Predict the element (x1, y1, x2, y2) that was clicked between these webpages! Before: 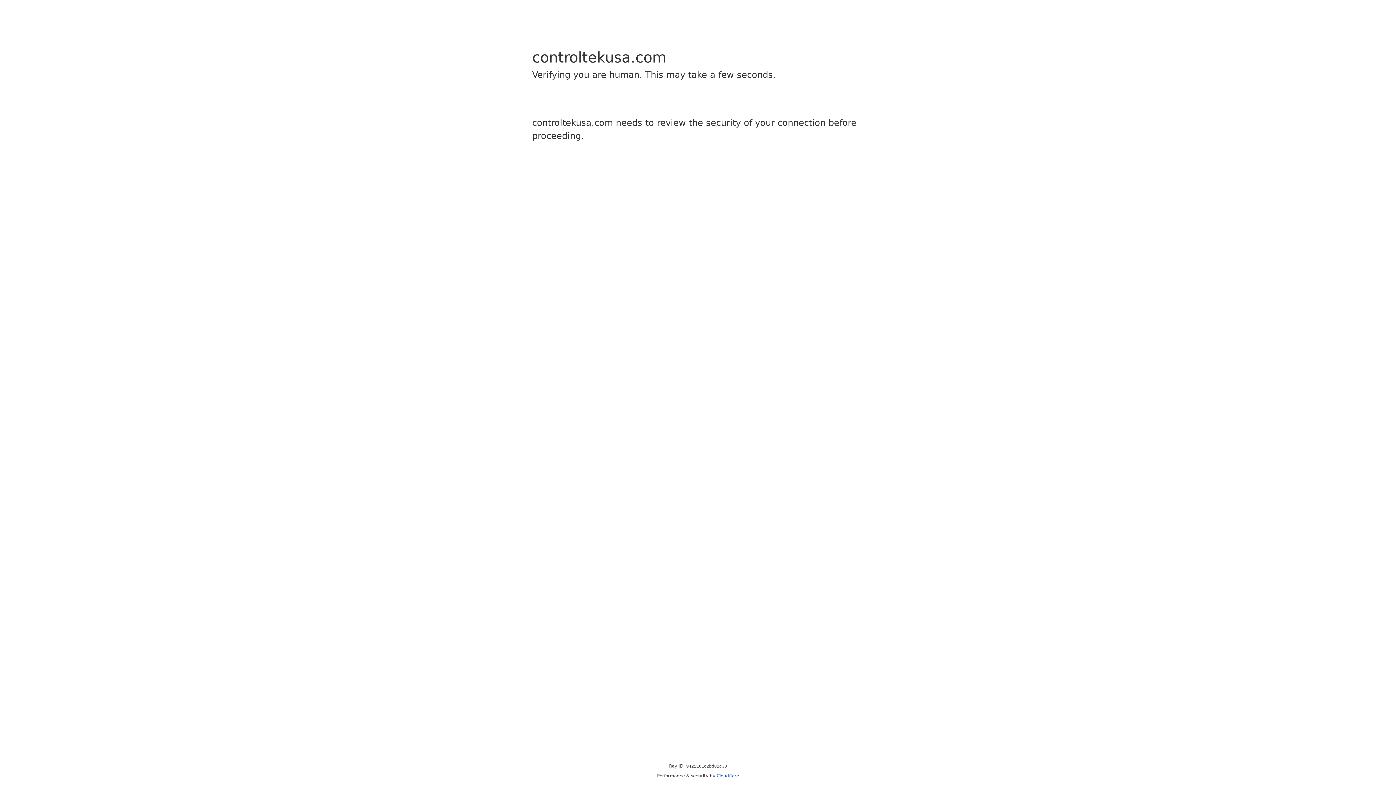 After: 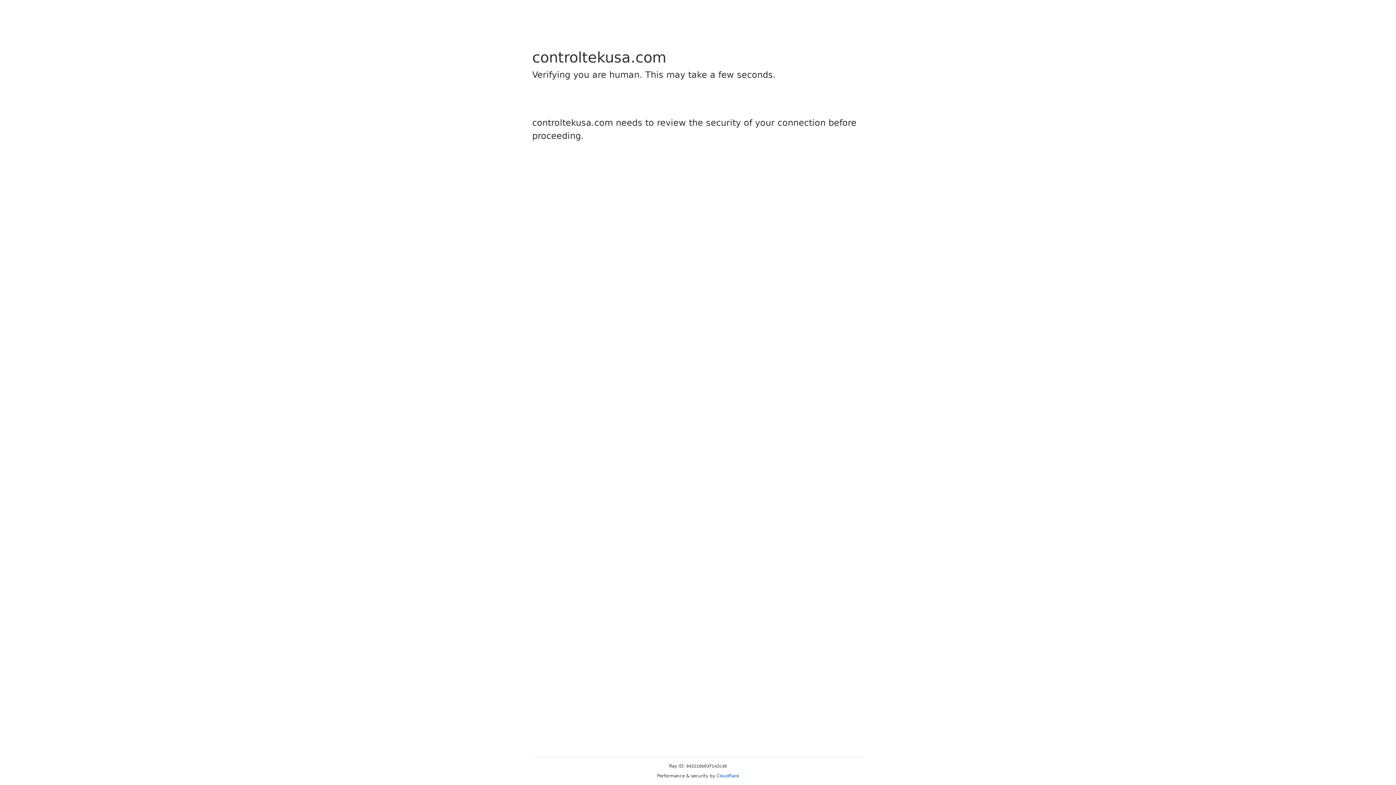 Action: bbox: (716, 773, 739, 778) label: Cloudflare